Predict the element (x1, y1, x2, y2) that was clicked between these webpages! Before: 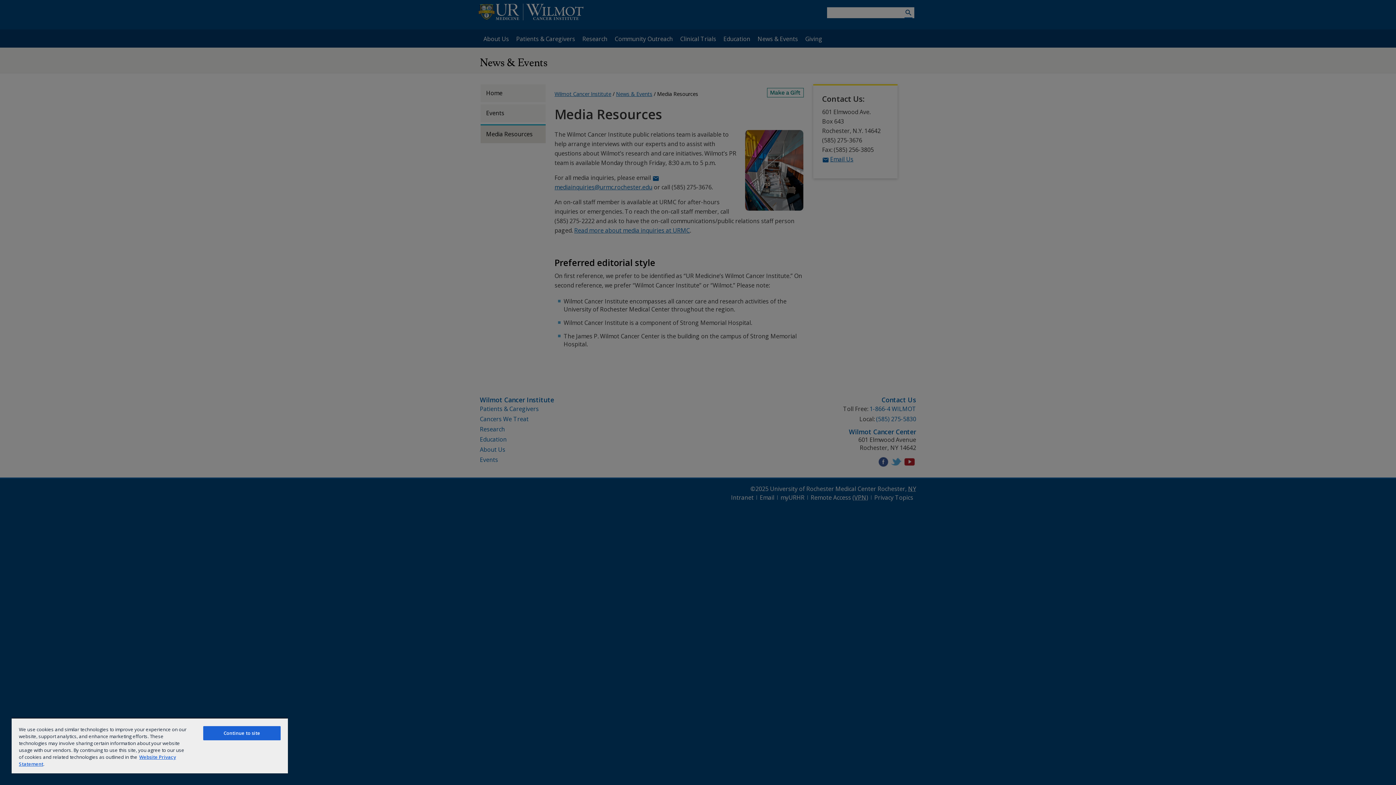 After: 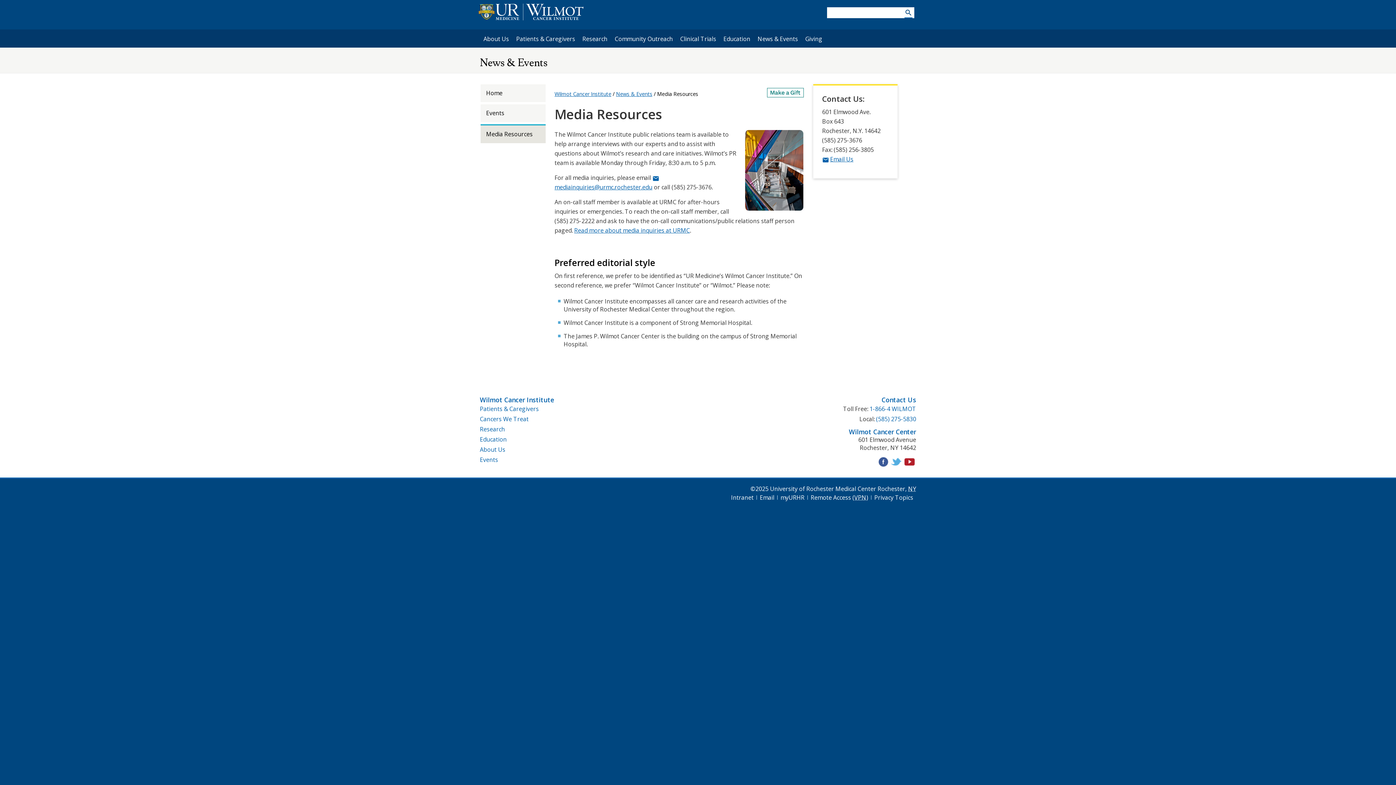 Action: bbox: (203, 726, 280, 740) label: Continue to site